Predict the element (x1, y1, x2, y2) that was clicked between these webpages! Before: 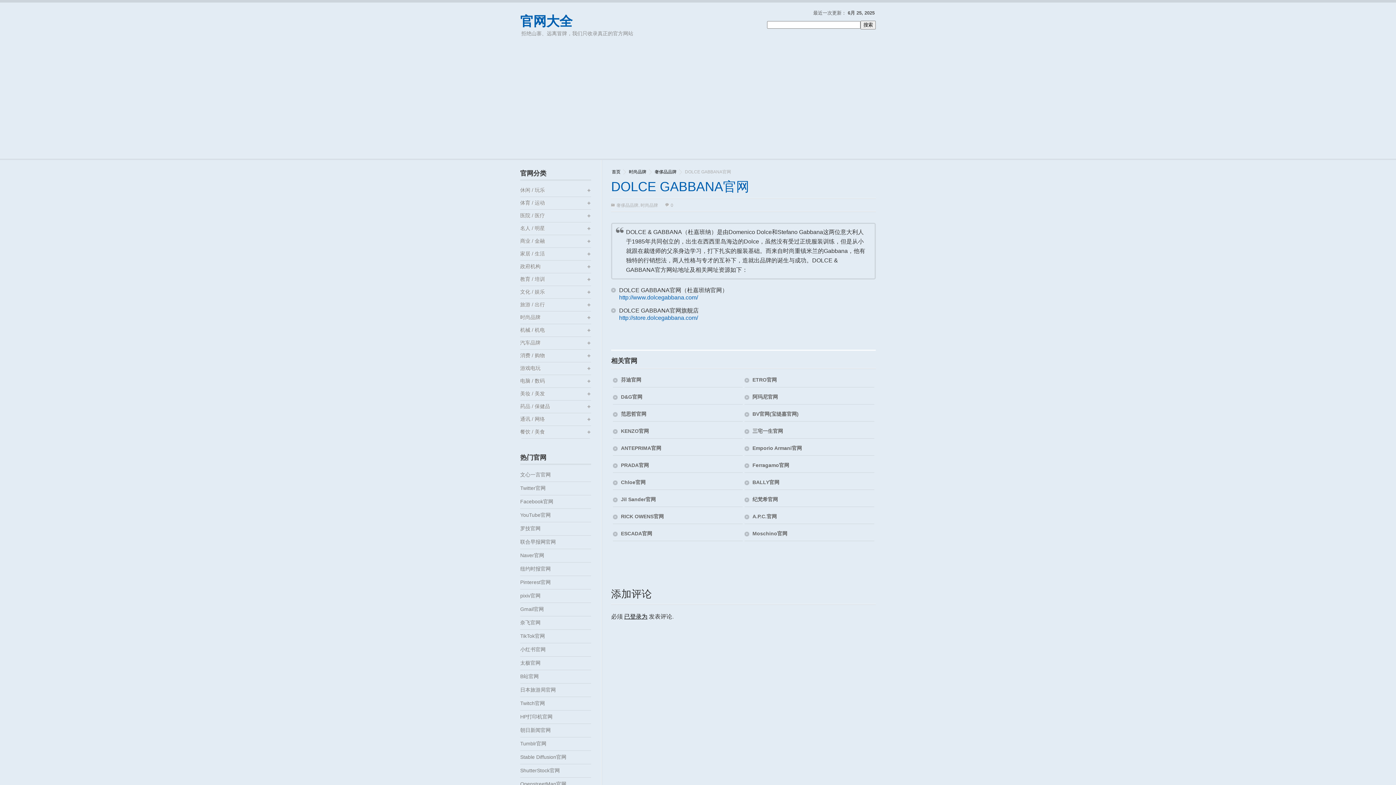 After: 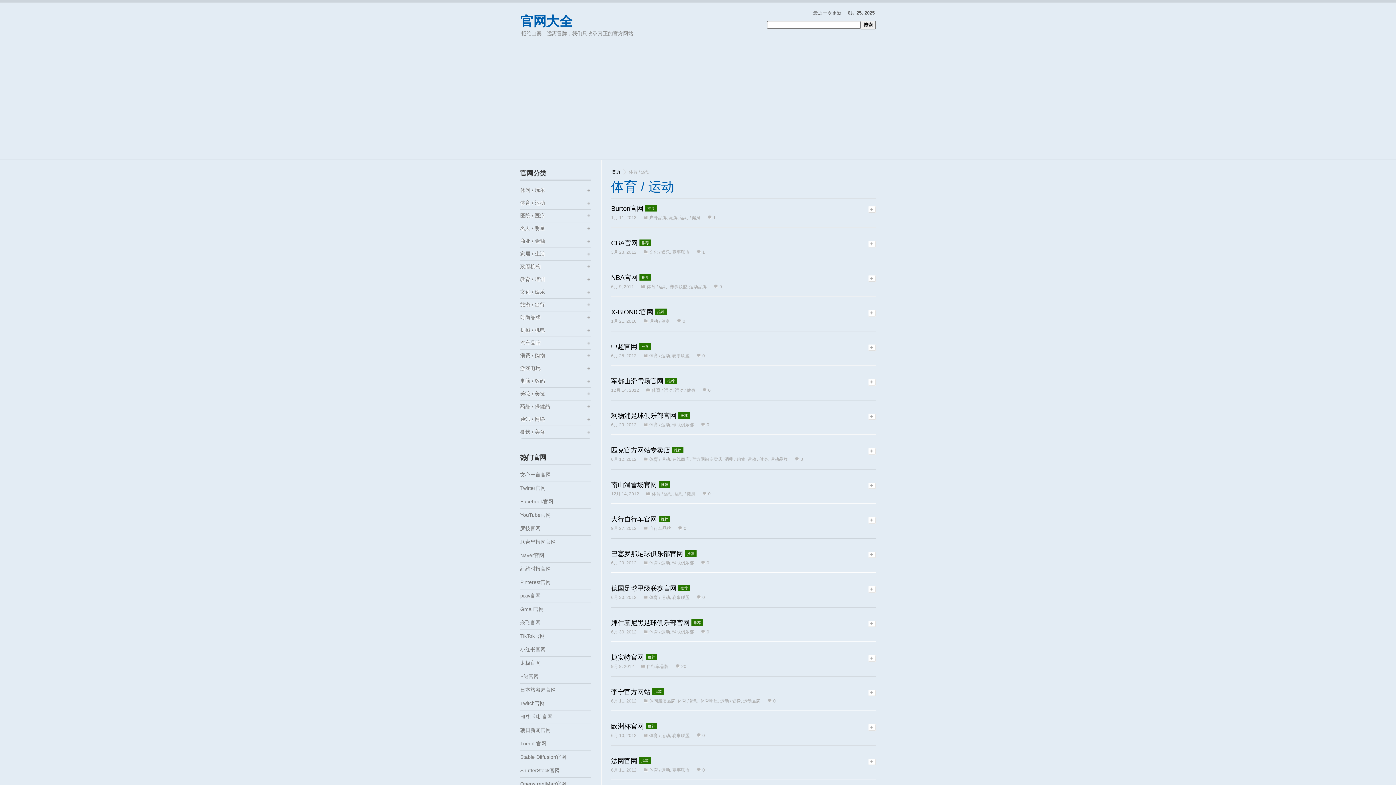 Action: label: 体育 / 运动 bbox: (520, 197, 591, 209)